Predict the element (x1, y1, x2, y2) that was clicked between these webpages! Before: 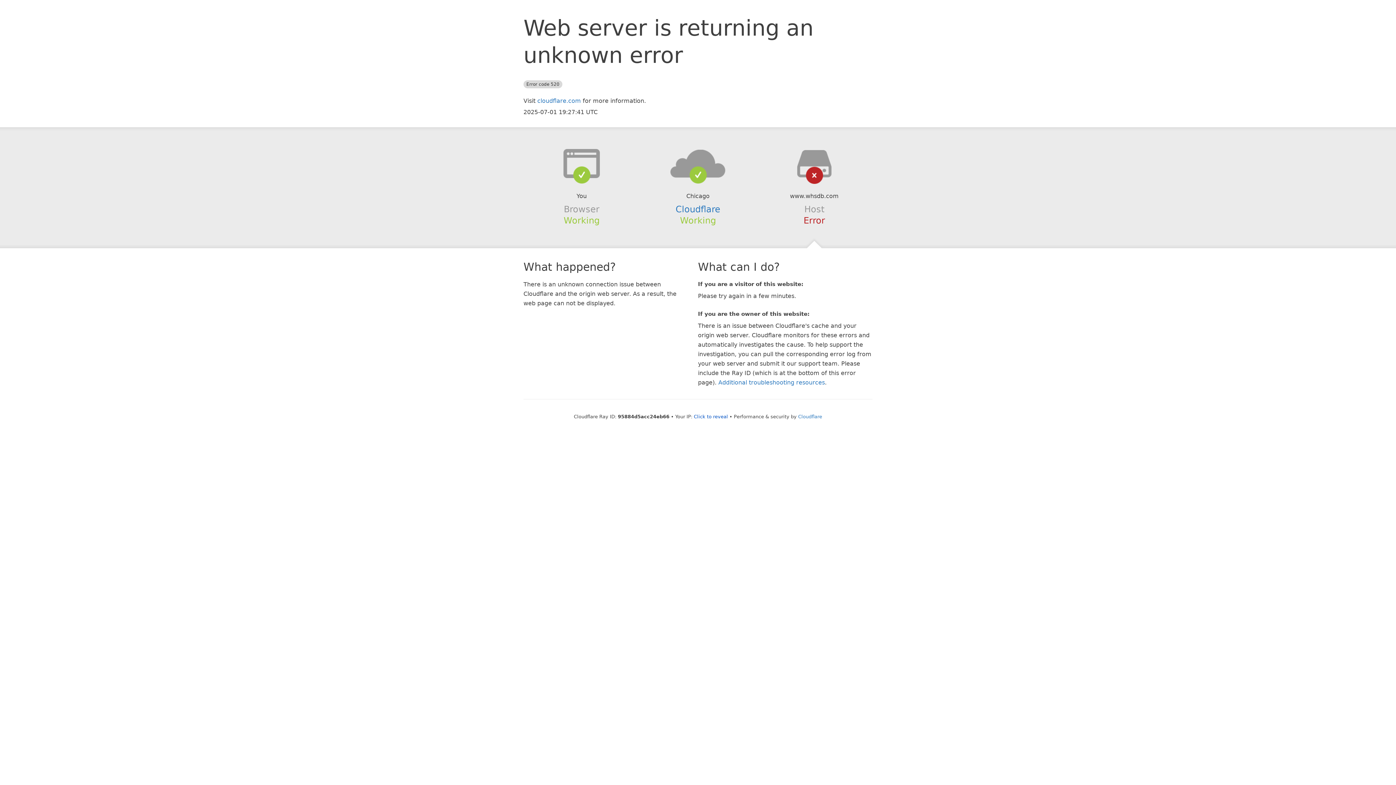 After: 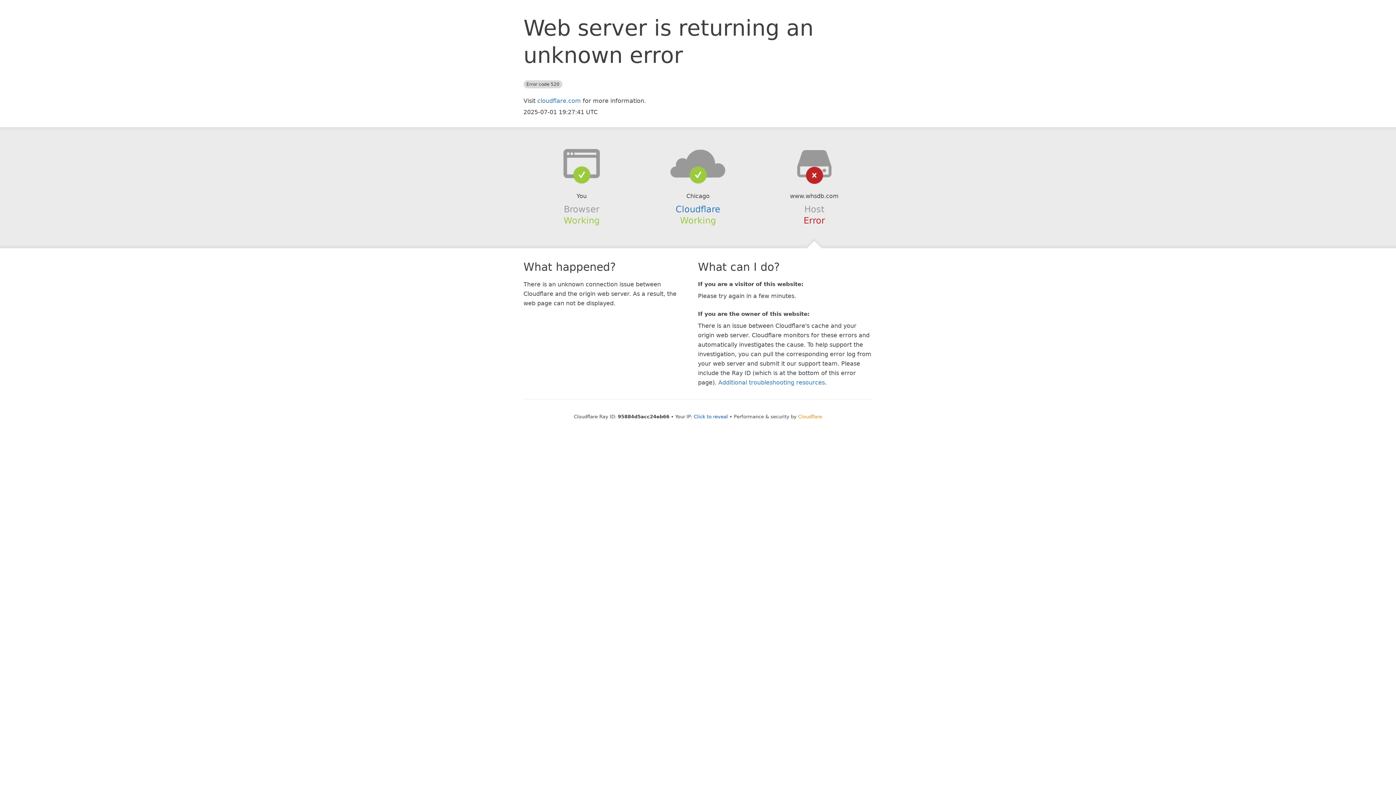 Action: bbox: (798, 414, 822, 419) label: Cloudflare